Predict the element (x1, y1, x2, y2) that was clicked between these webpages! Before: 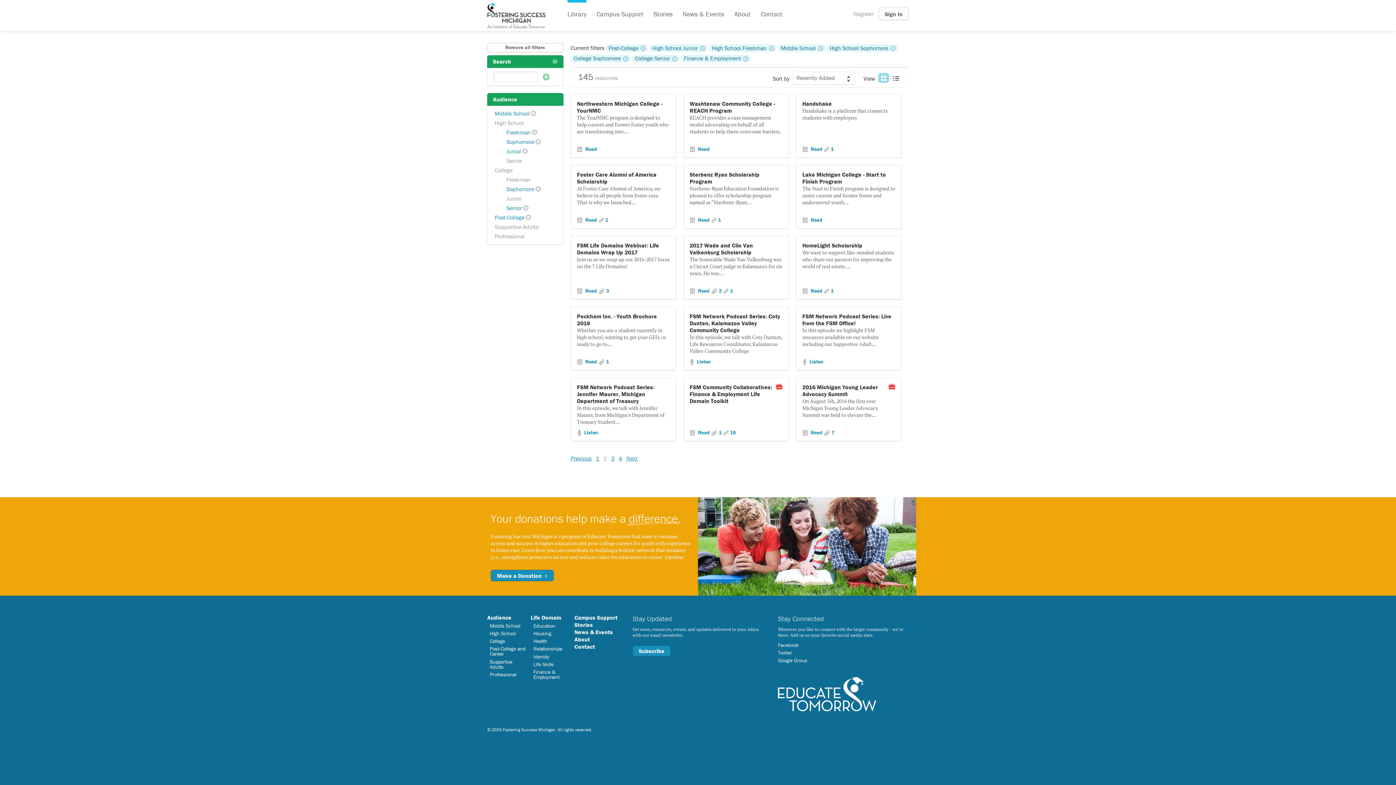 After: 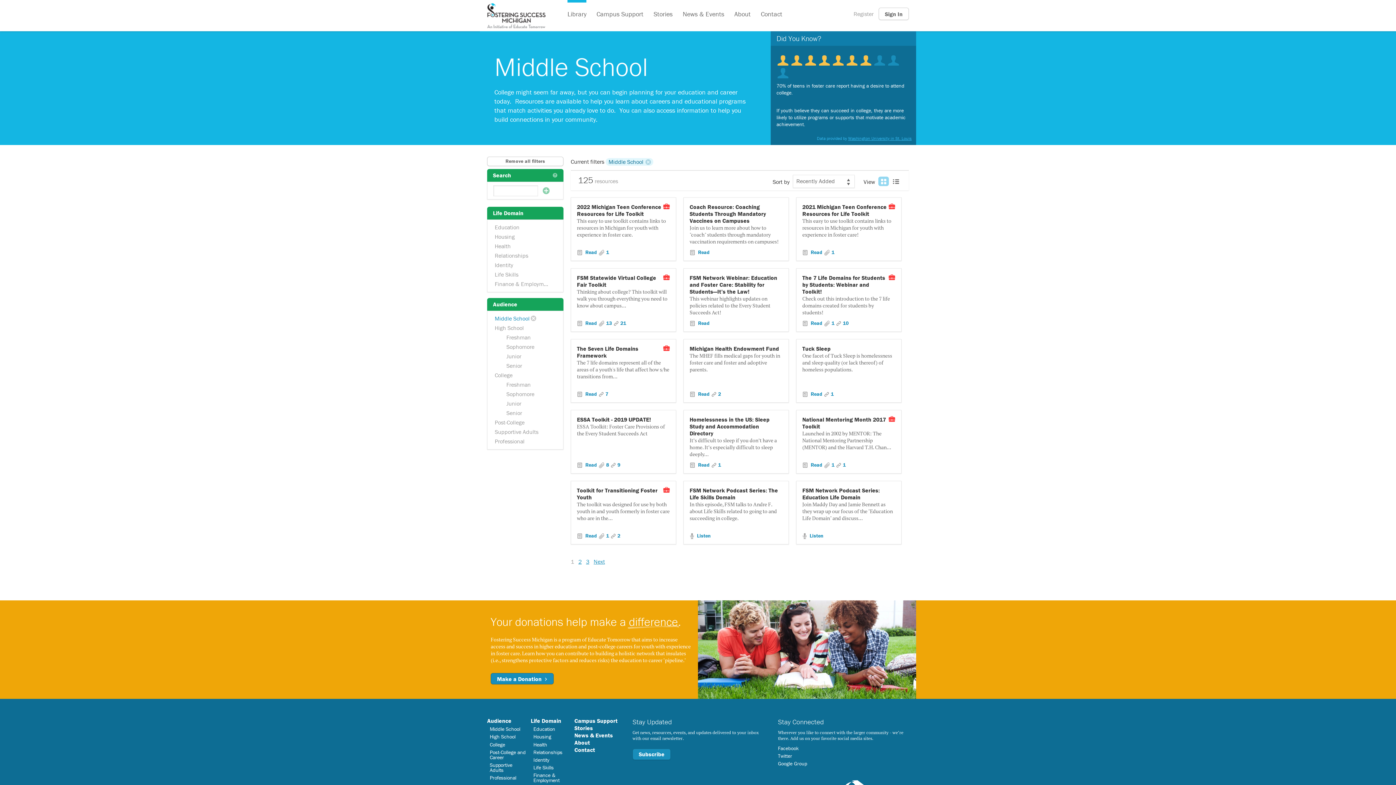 Action: label: Audience bbox: (487, 614, 511, 621)